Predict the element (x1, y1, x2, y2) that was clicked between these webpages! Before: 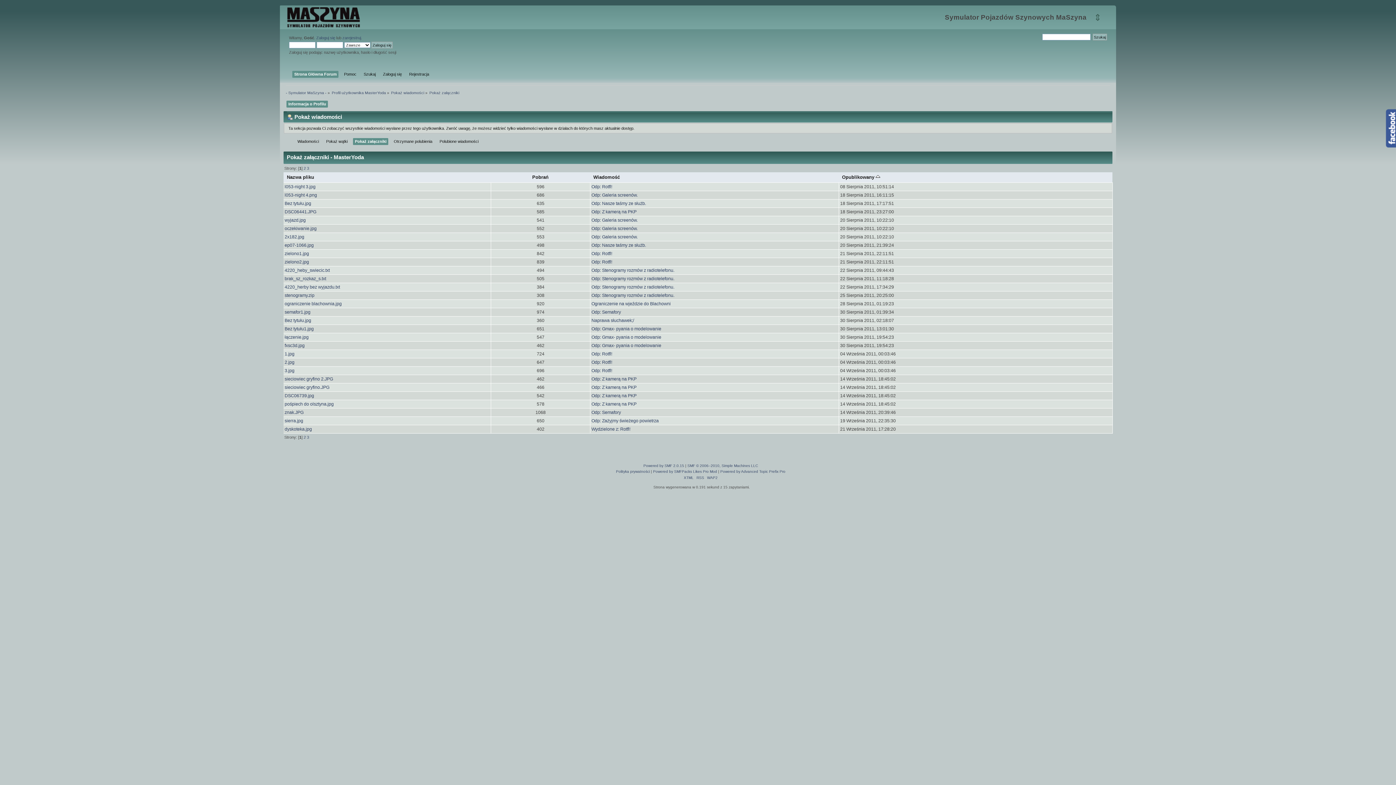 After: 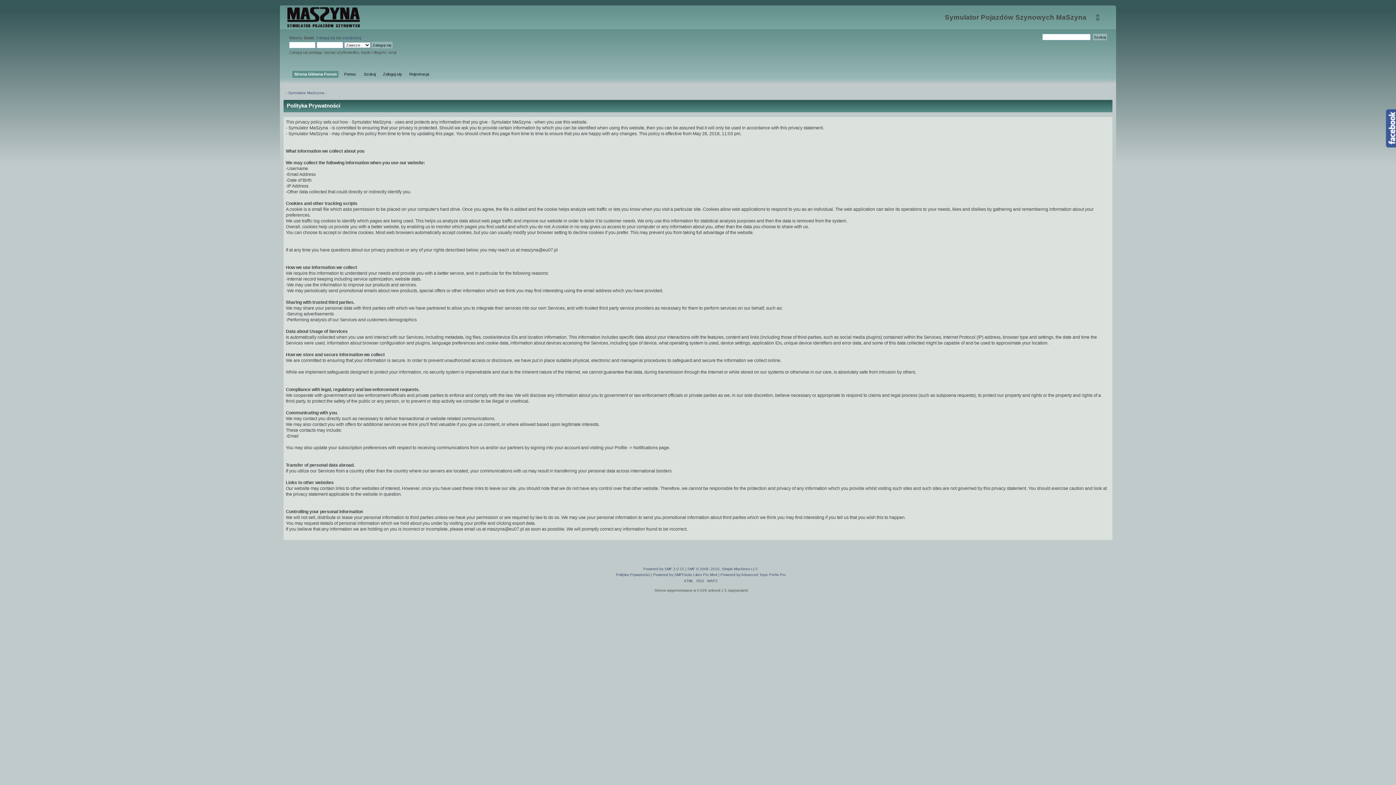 Action: label: Polityka prywatności bbox: (616, 469, 650, 473)